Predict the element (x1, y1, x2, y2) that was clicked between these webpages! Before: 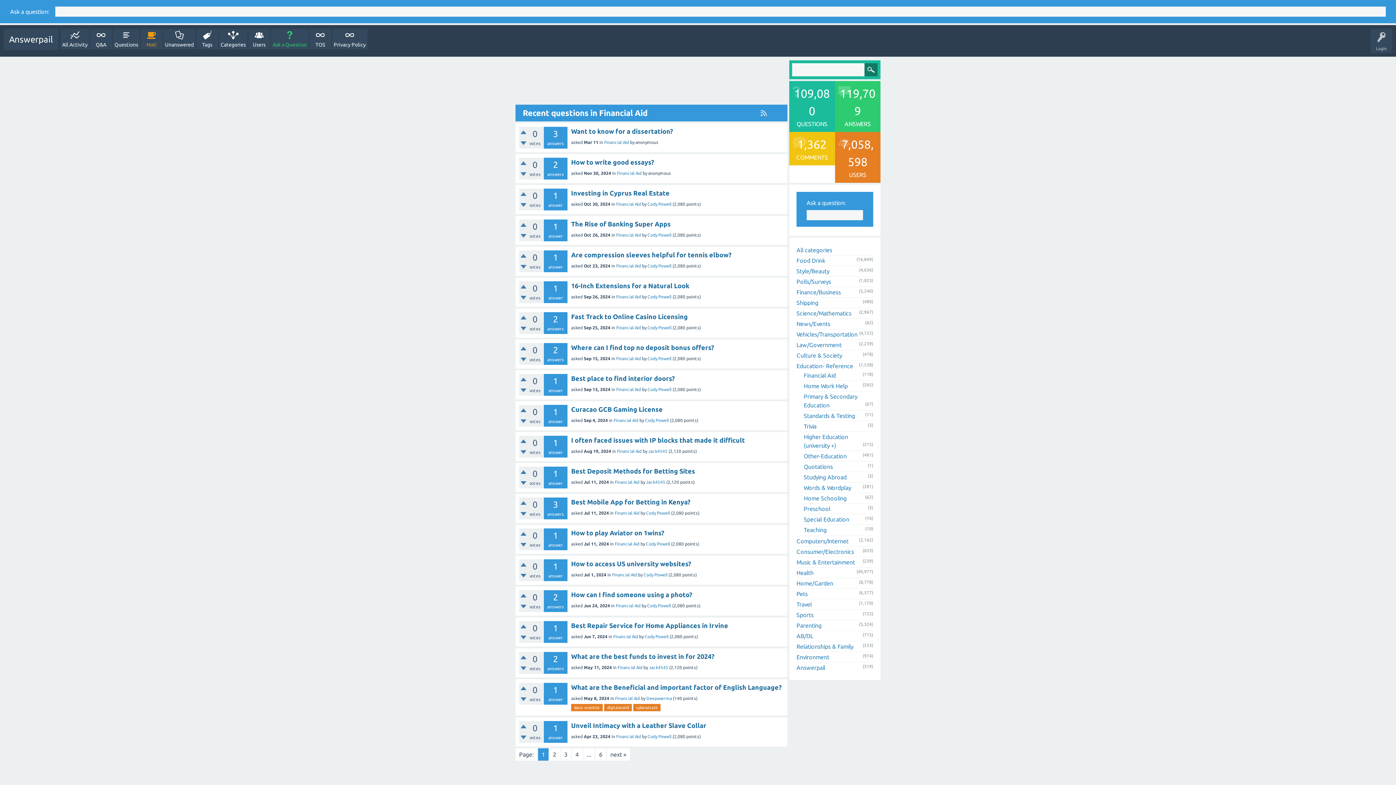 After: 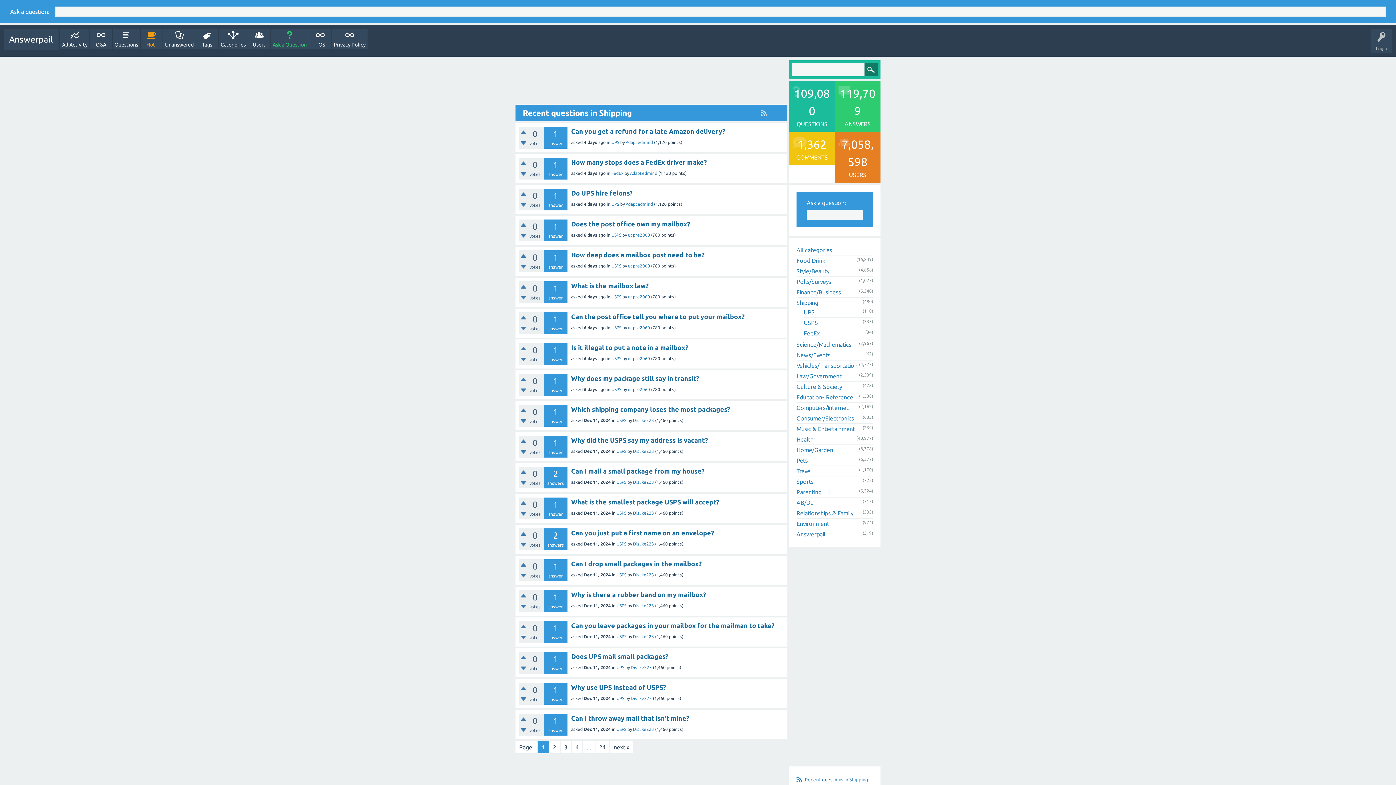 Action: label: Shipping bbox: (796, 299, 818, 306)